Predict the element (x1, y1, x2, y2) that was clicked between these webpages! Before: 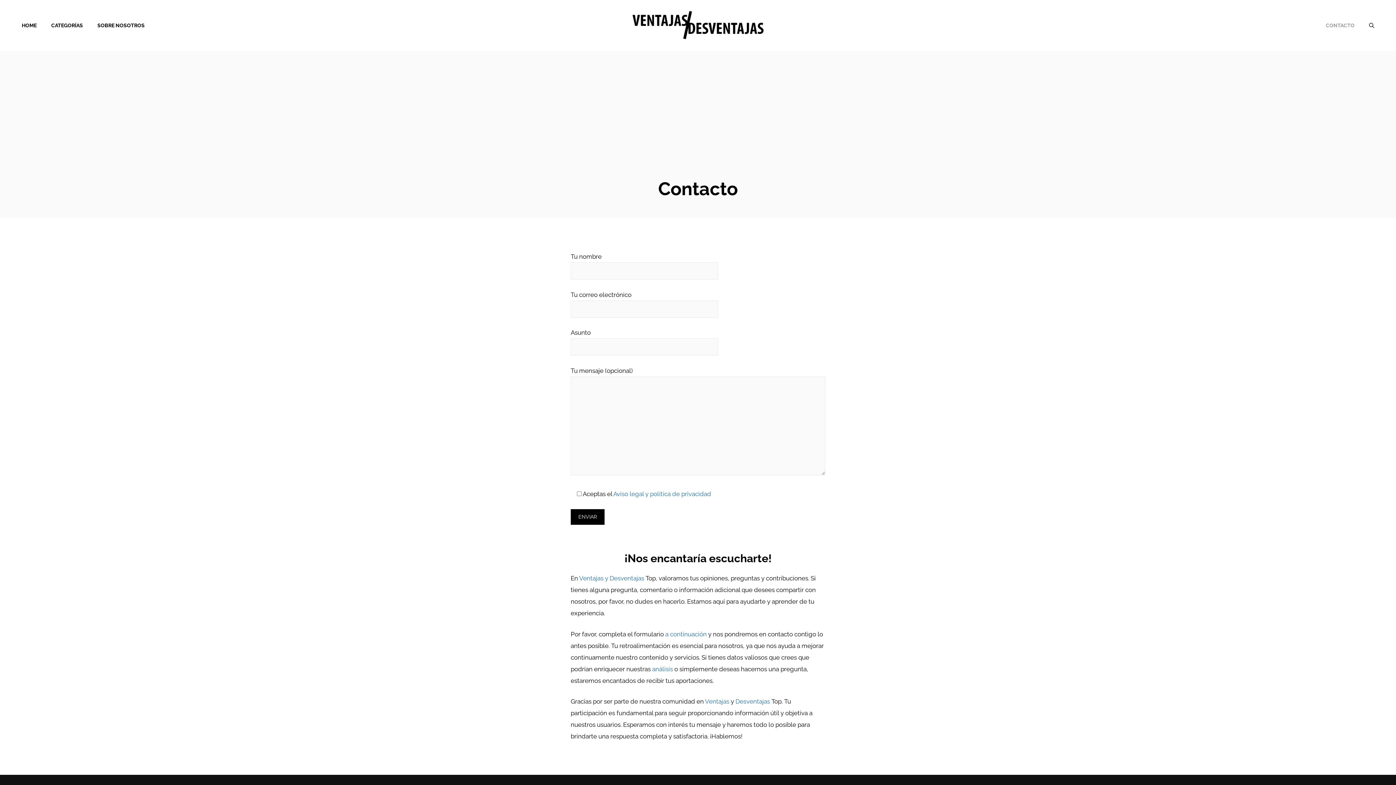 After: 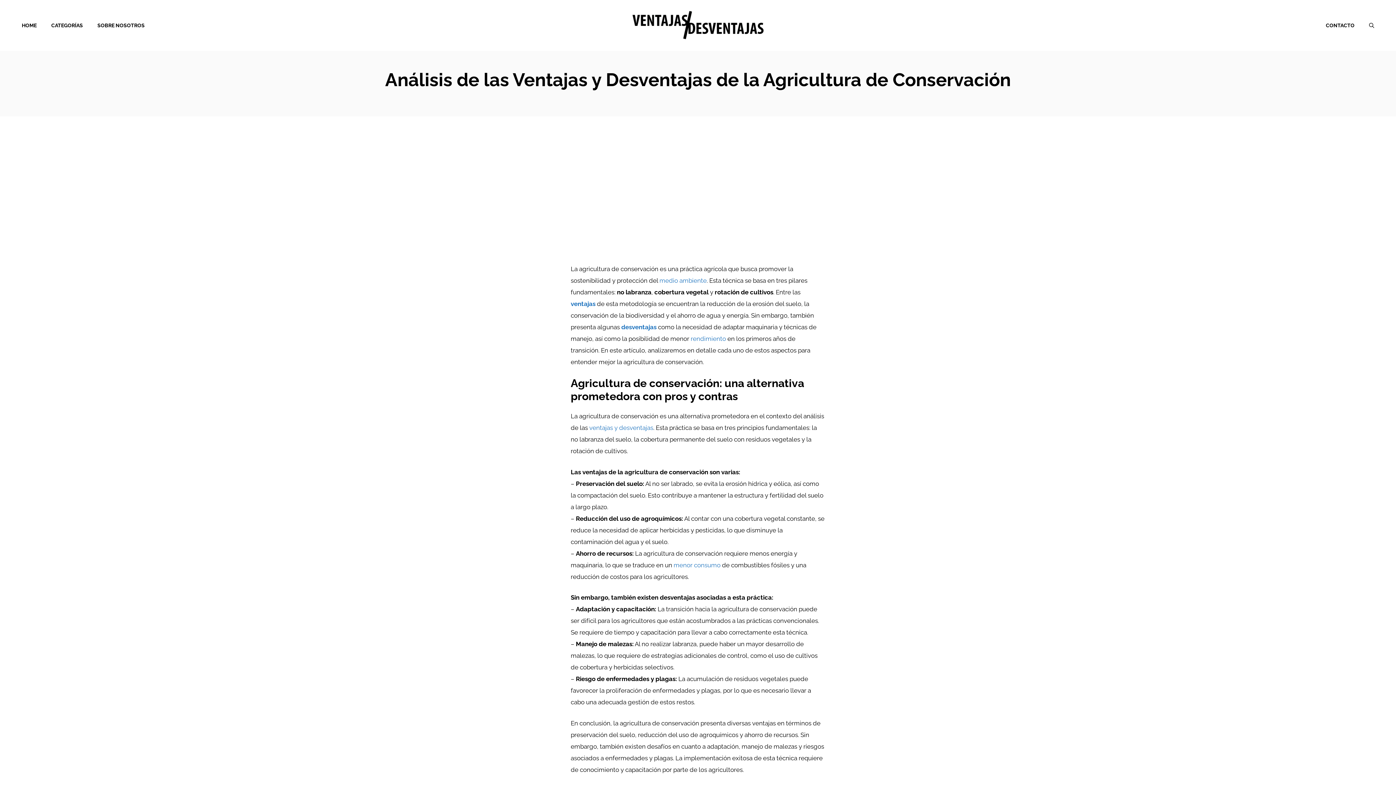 Action: label: a continuación bbox: (665, 630, 706, 638)